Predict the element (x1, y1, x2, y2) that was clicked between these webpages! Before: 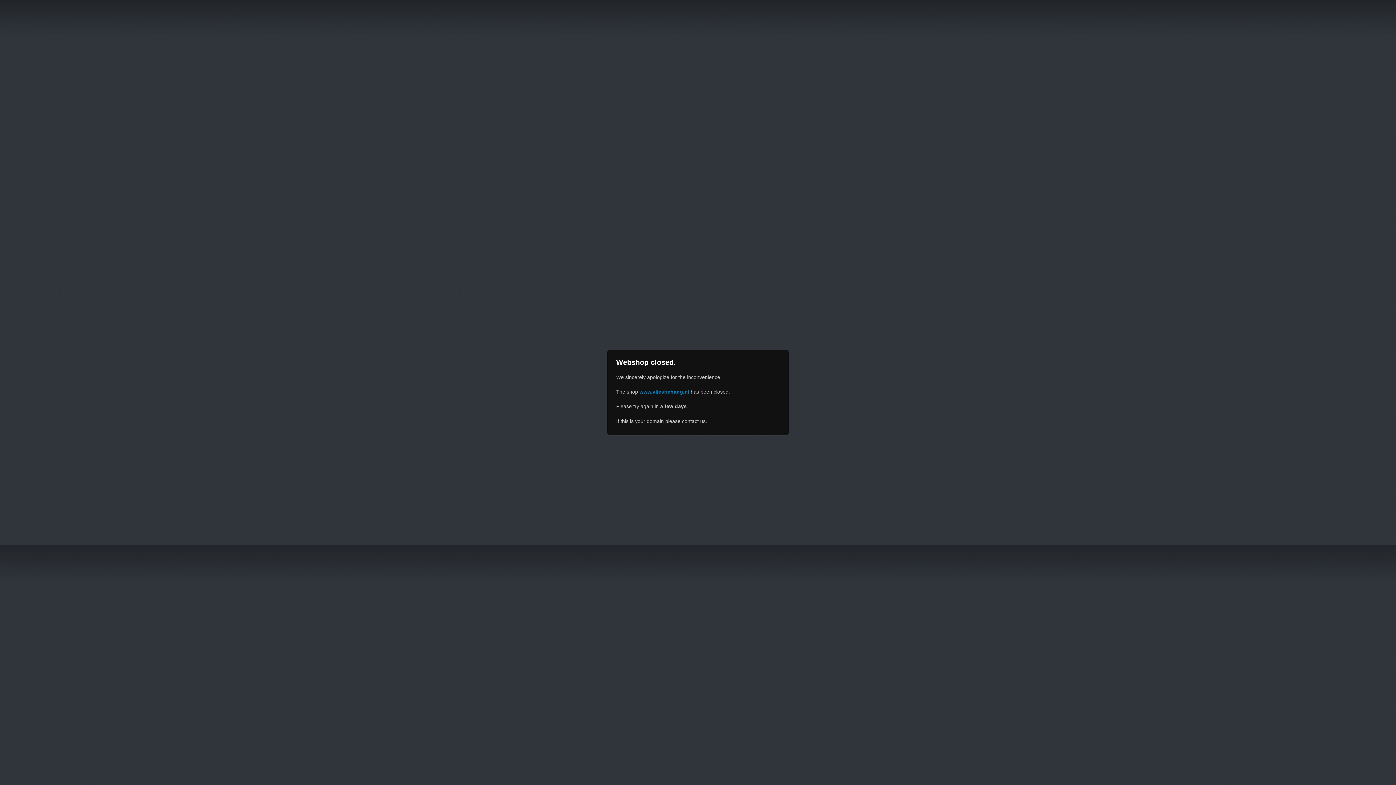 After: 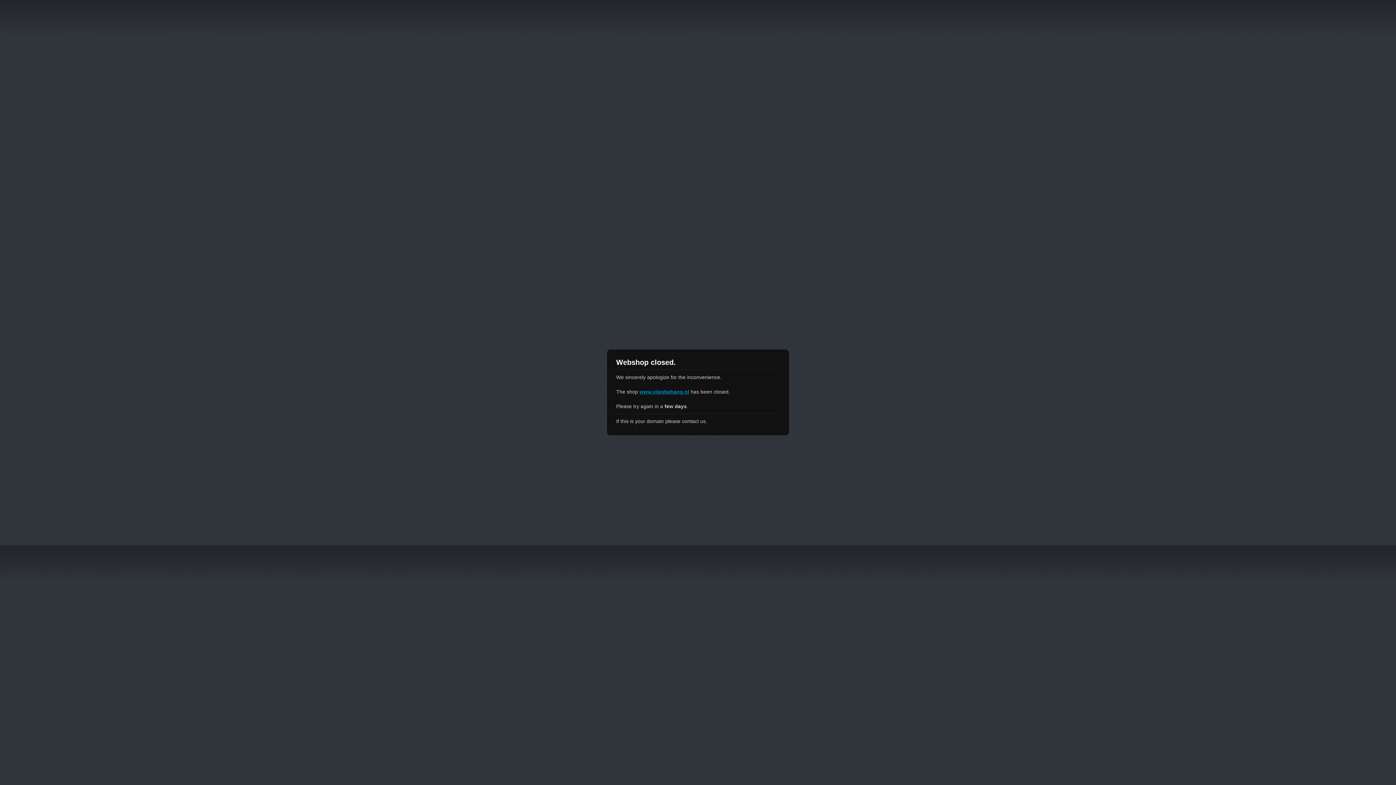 Action: label: www.vliesbehang.nl bbox: (639, 389, 689, 394)